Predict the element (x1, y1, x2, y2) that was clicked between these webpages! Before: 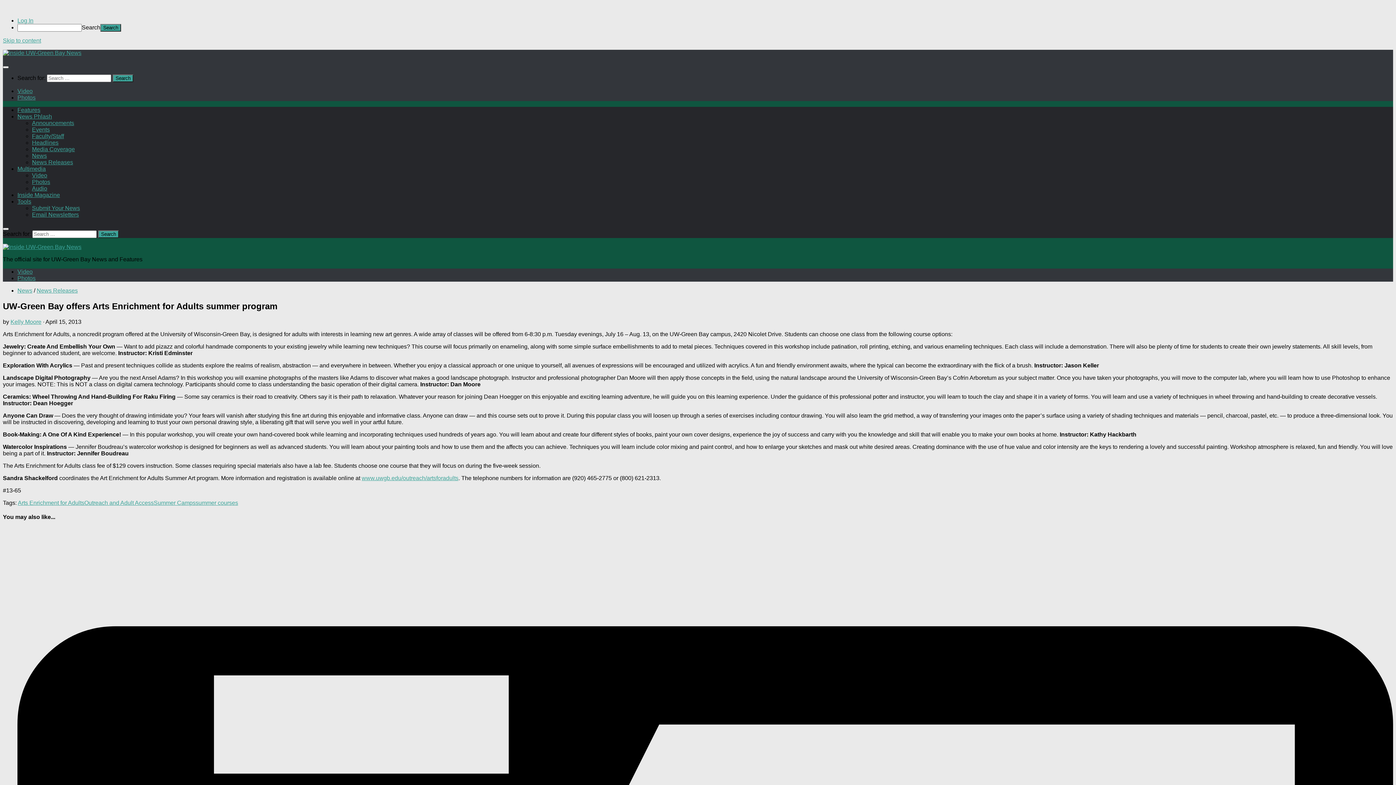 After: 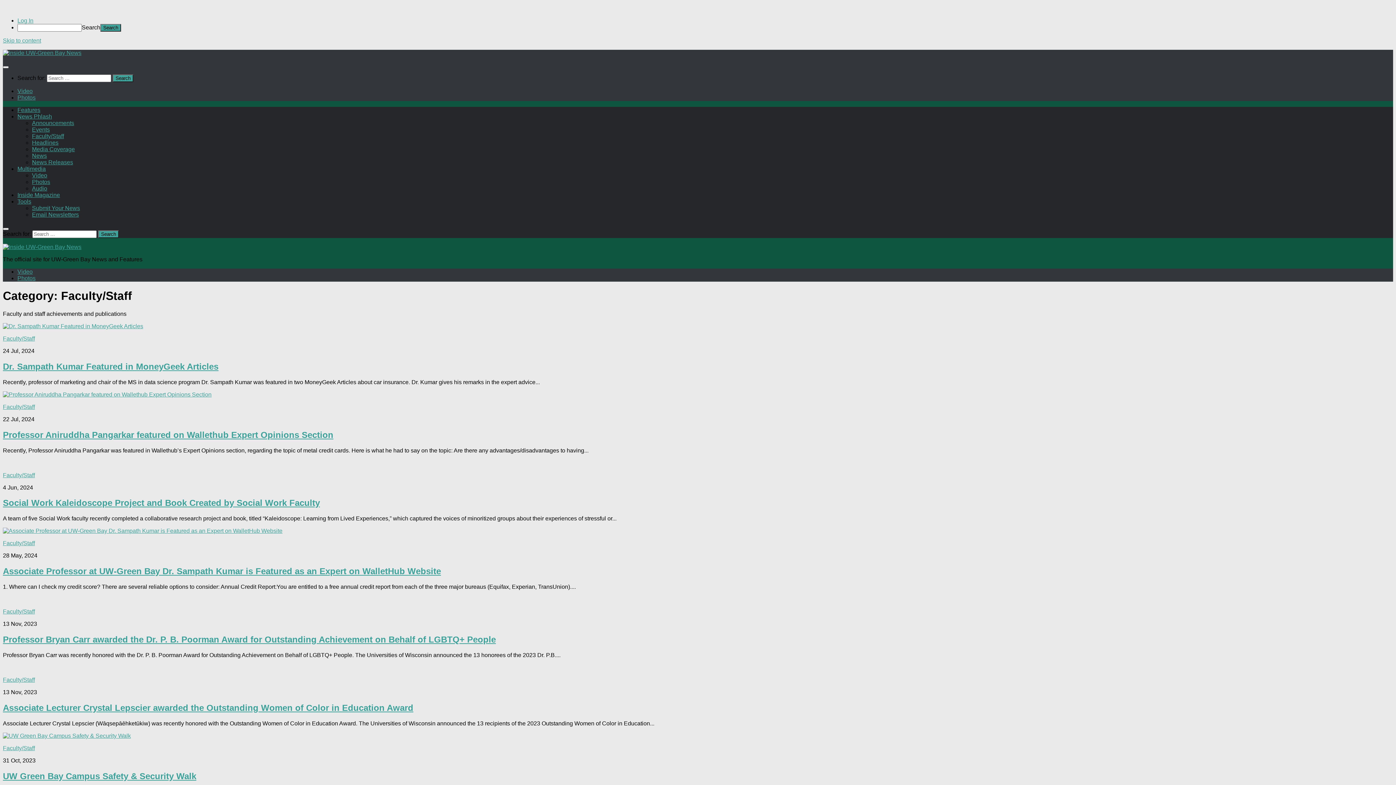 Action: label: Faculty/Staff bbox: (32, 133, 64, 139)